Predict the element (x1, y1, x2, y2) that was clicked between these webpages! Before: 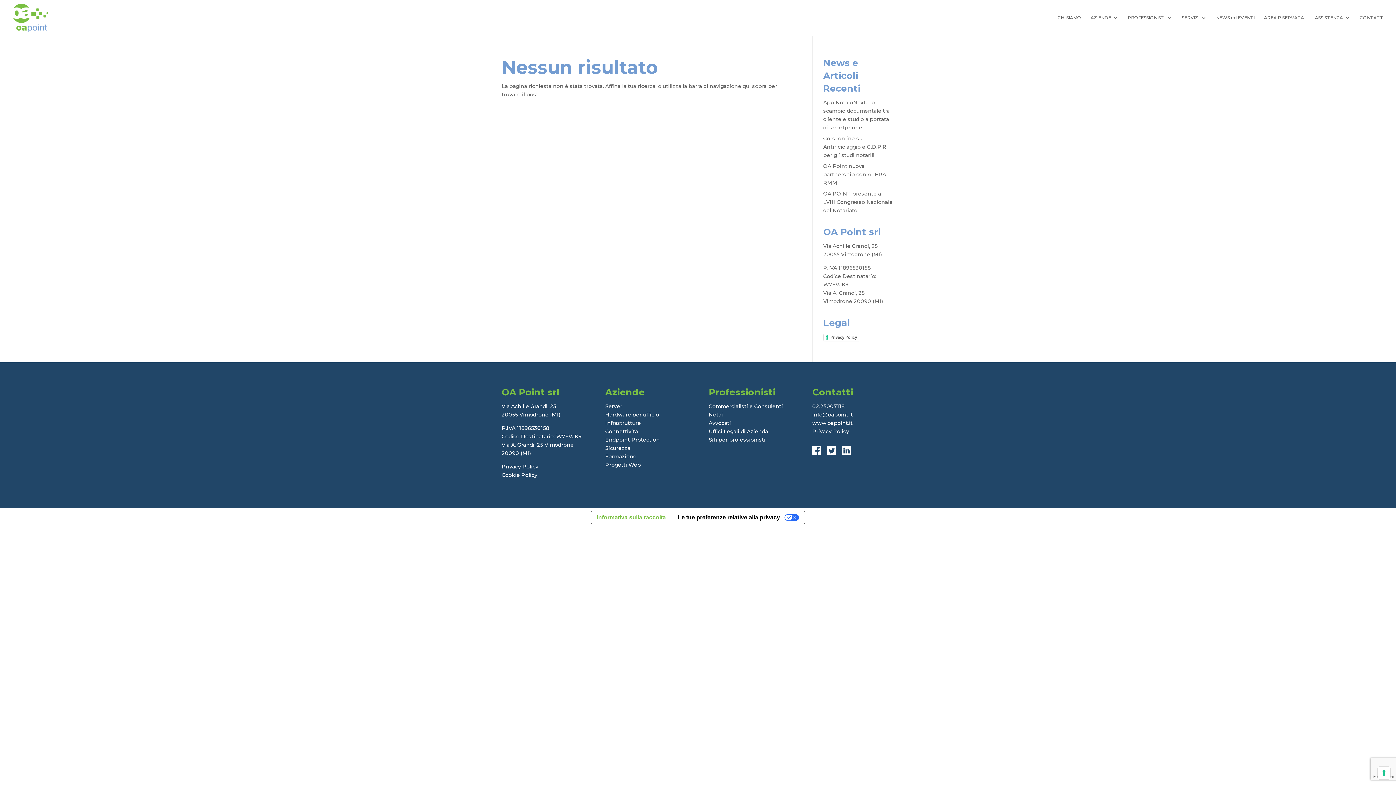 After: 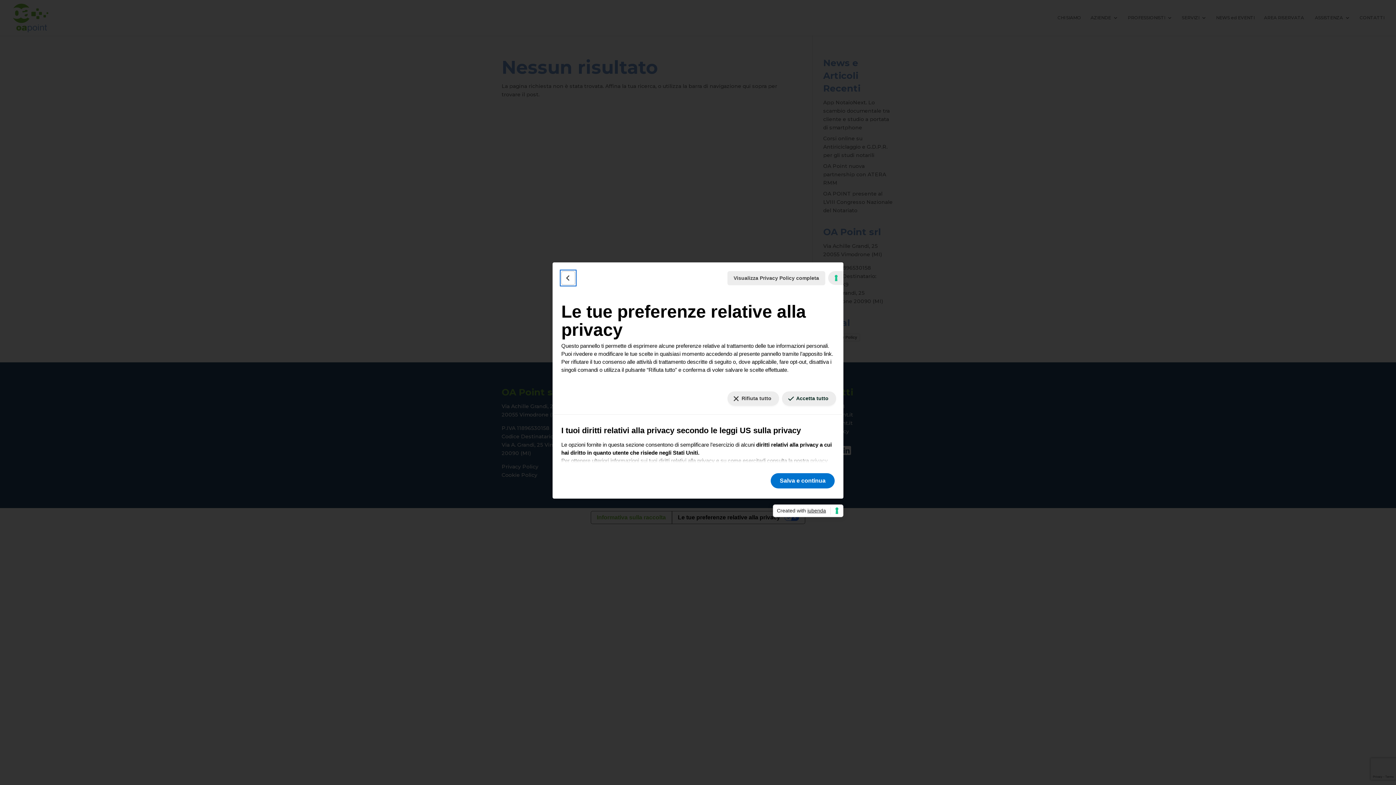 Action: bbox: (1378, 767, 1390, 779) label: Le tue preferenze relative al consenso per le tecnologie di tracciamento